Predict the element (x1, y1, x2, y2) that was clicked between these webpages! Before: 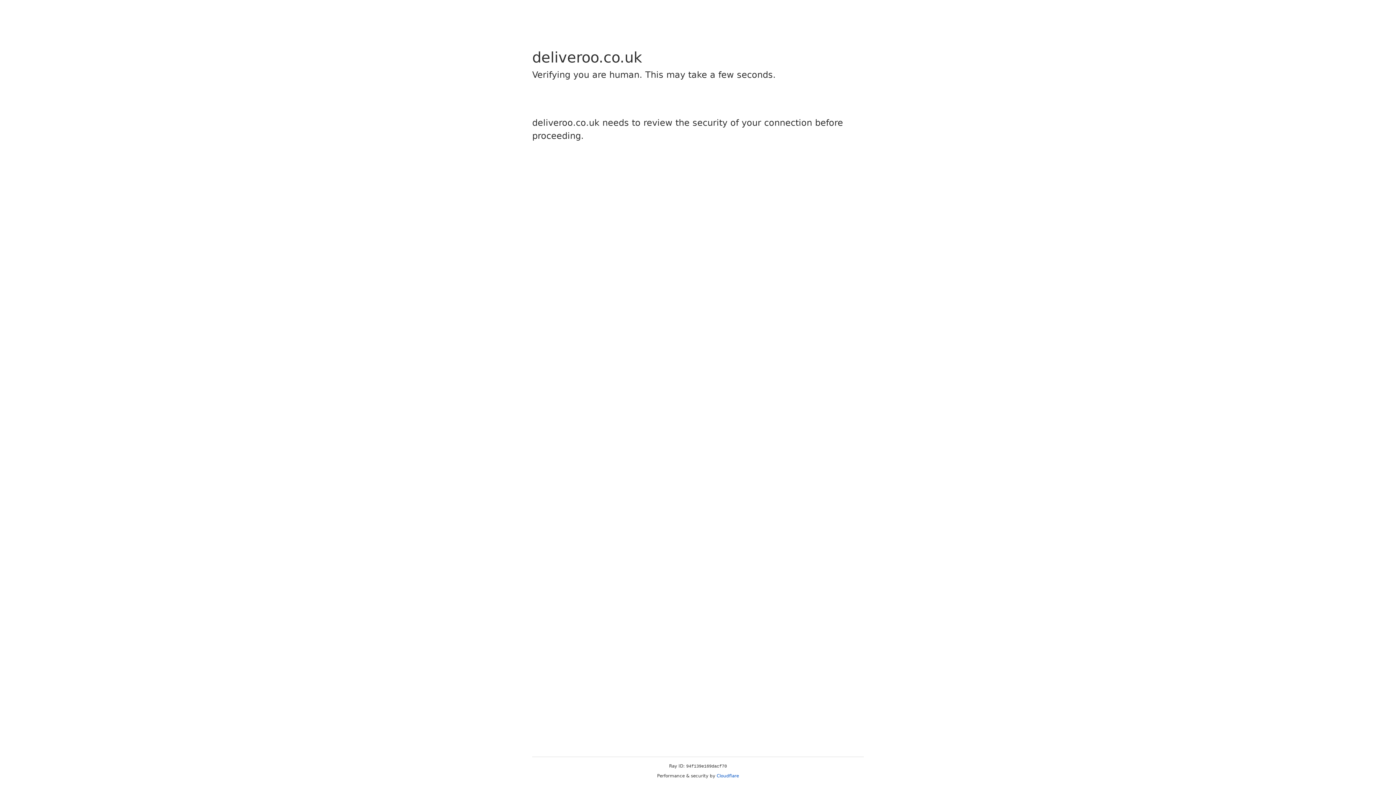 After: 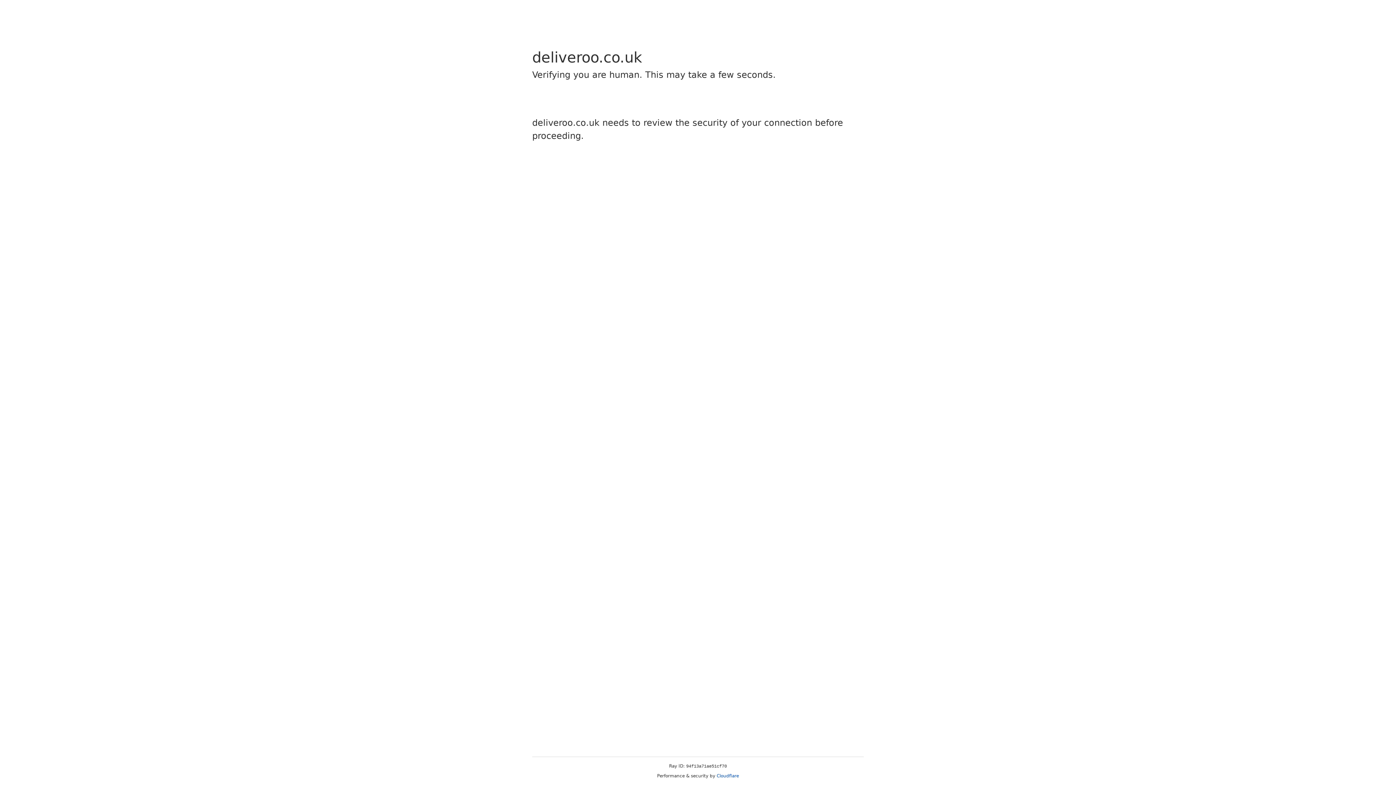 Action: bbox: (716, 773, 739, 778) label: Cloudflare